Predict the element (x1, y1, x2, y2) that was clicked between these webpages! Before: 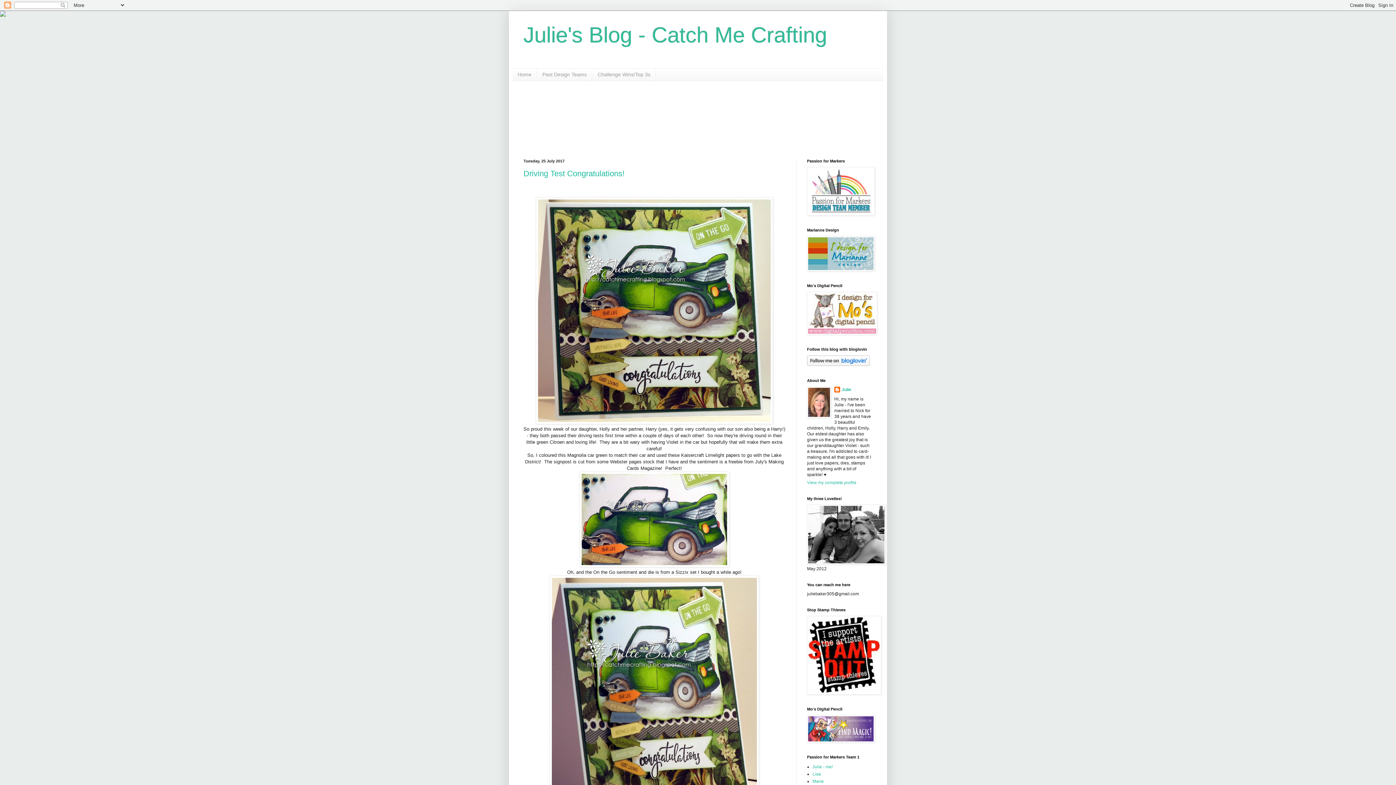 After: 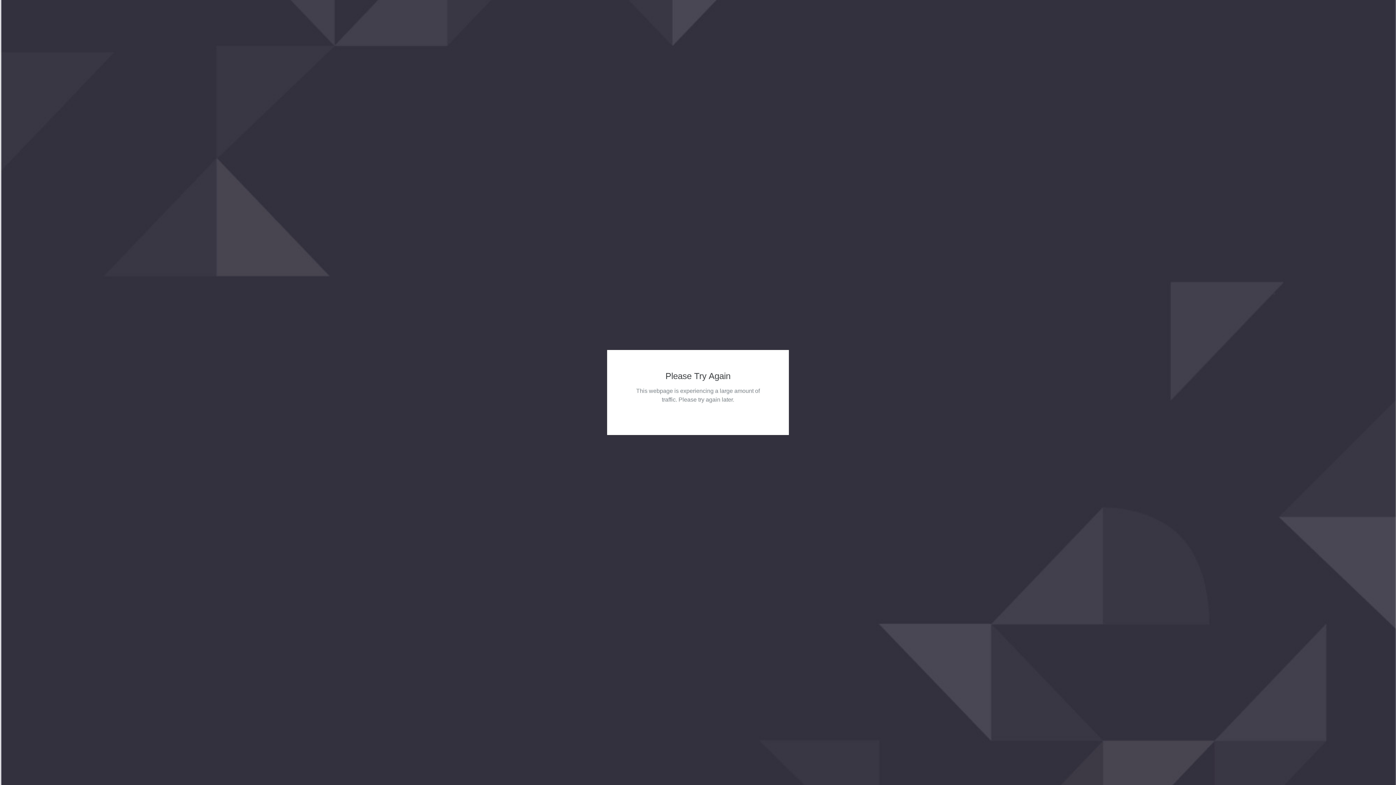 Action: bbox: (807, 738, 874, 743)